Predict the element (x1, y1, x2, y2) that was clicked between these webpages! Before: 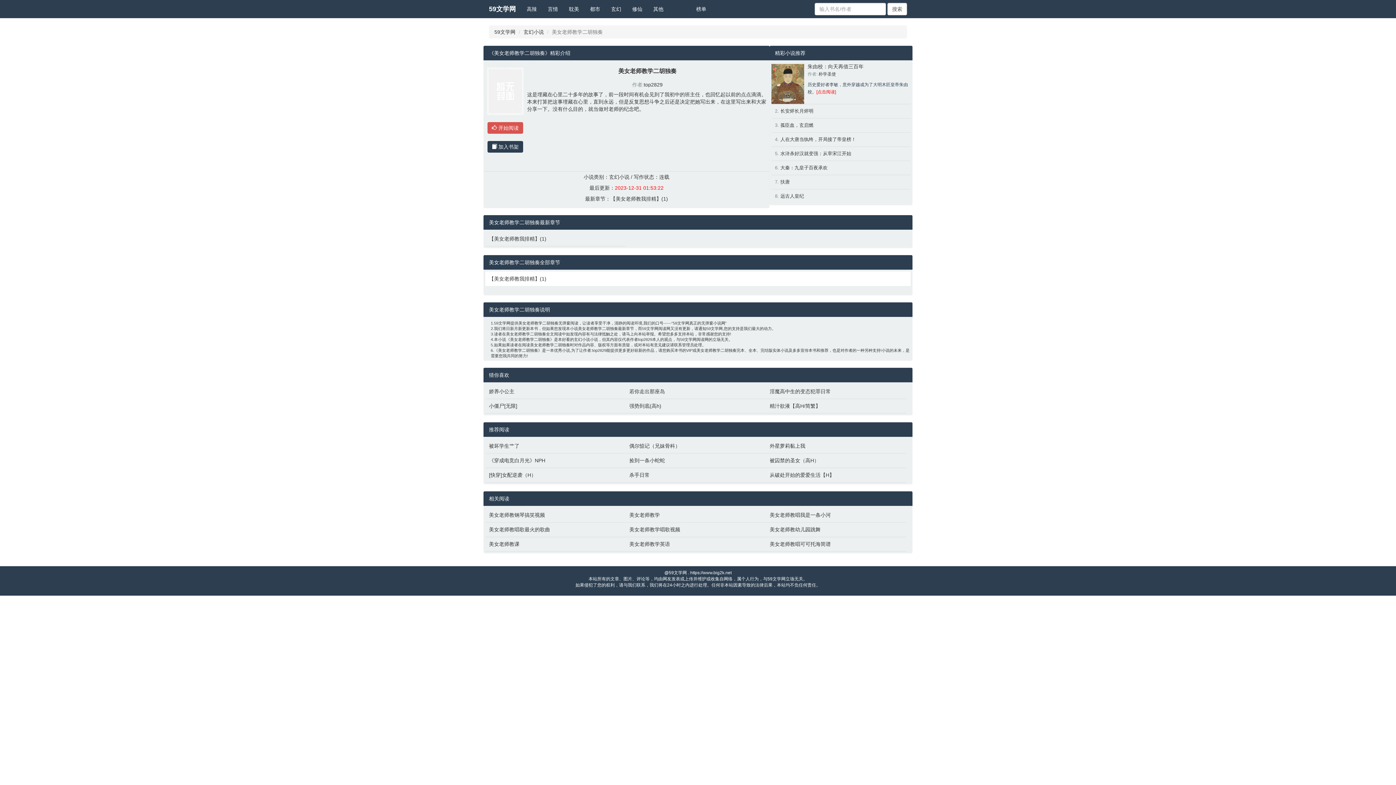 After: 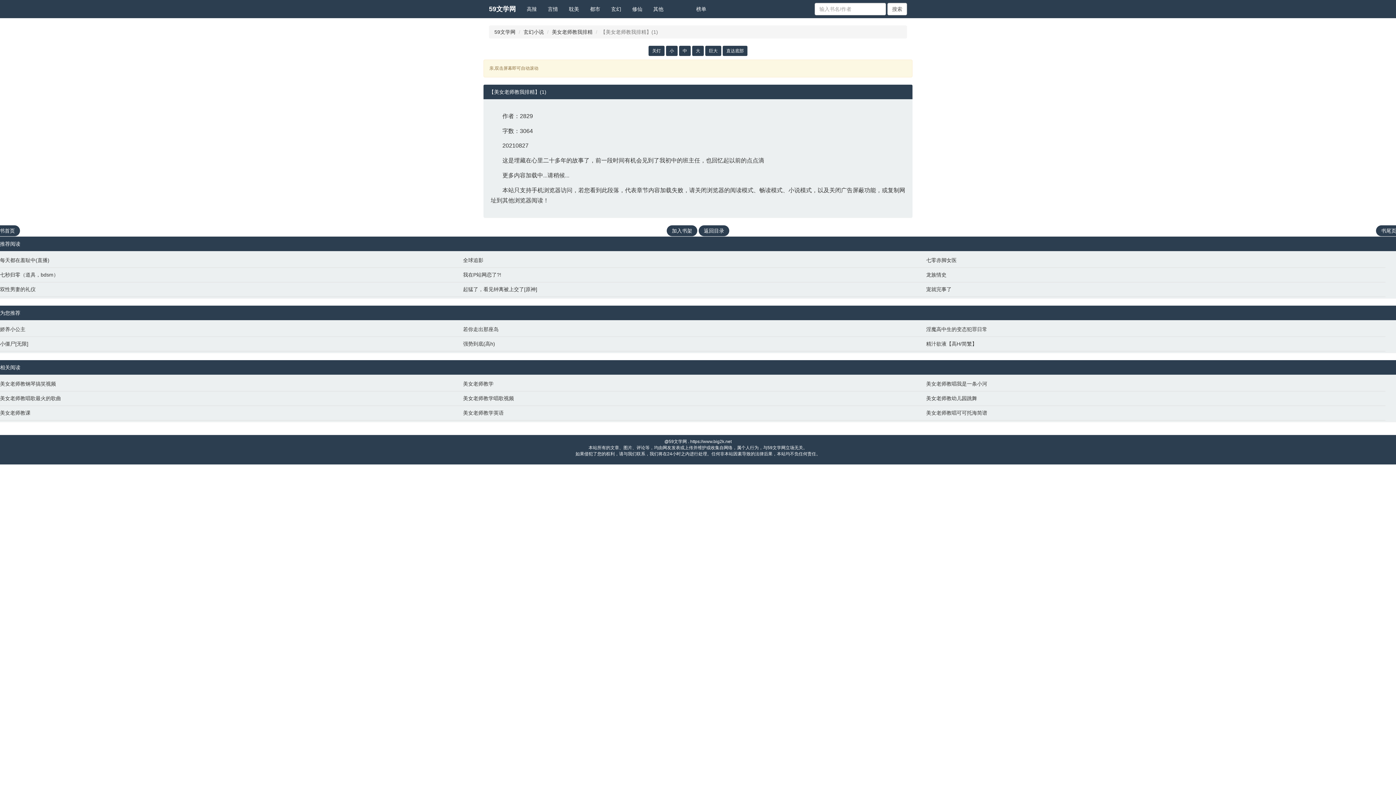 Action: bbox: (610, 196, 668, 201) label: 【美女老师教我排精】(1)